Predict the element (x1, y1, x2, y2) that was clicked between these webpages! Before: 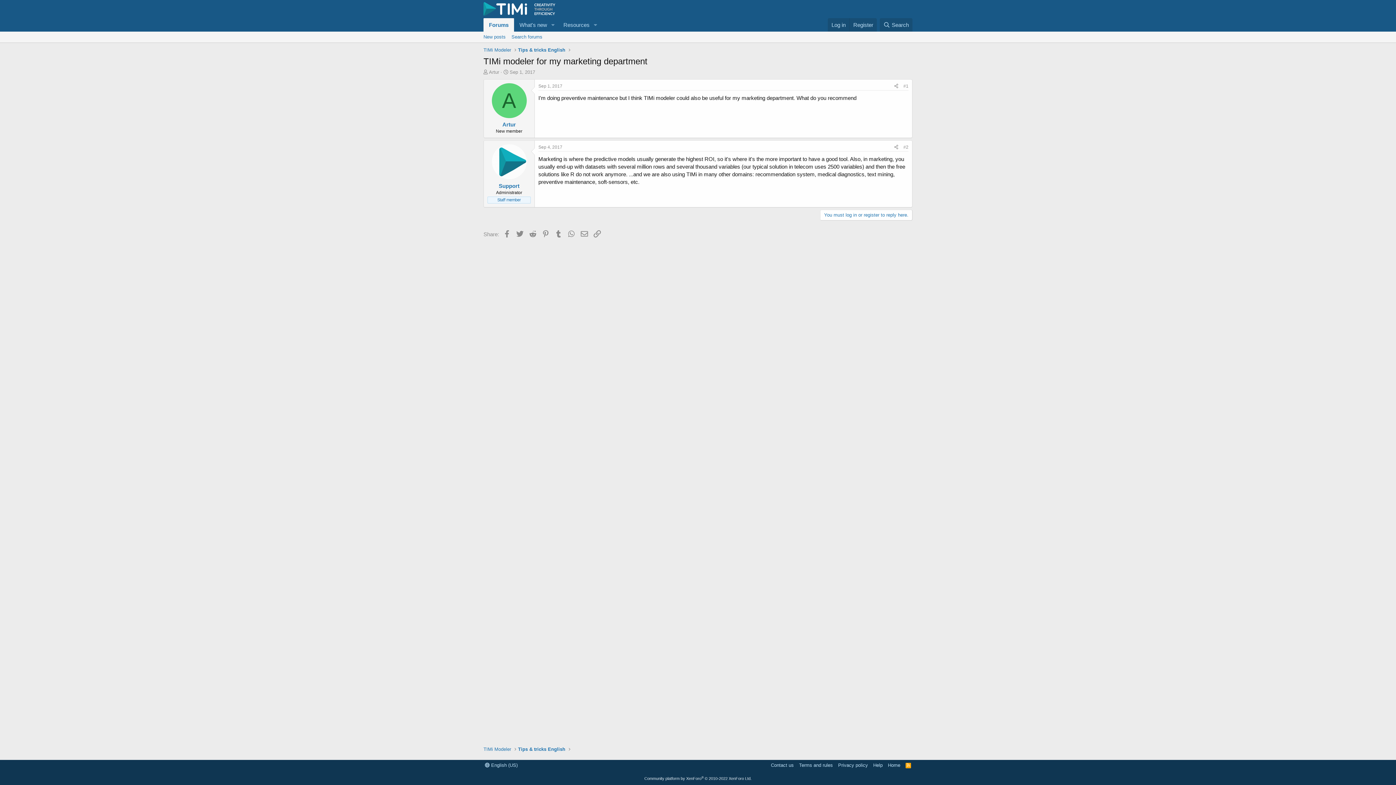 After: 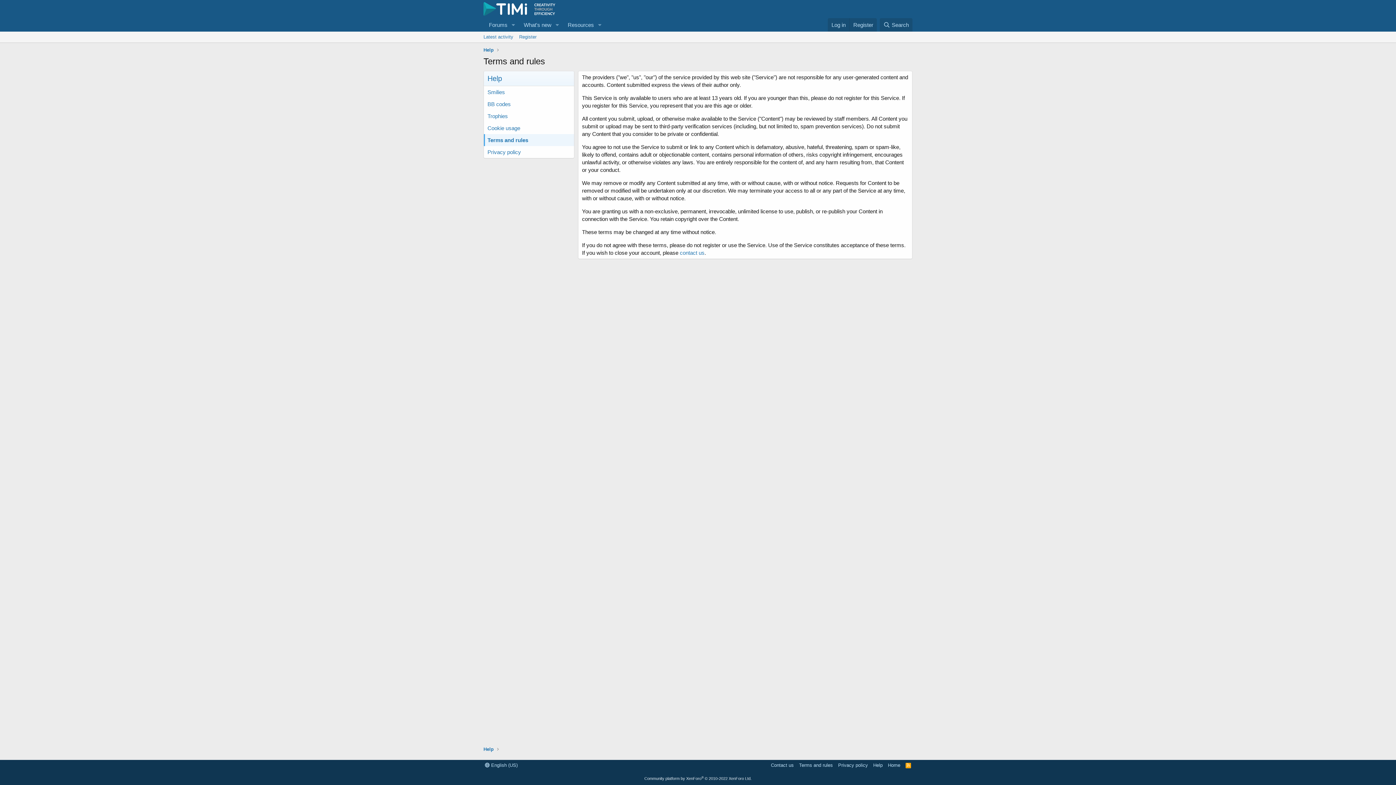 Action: bbox: (797, 762, 834, 769) label: Terms and rules